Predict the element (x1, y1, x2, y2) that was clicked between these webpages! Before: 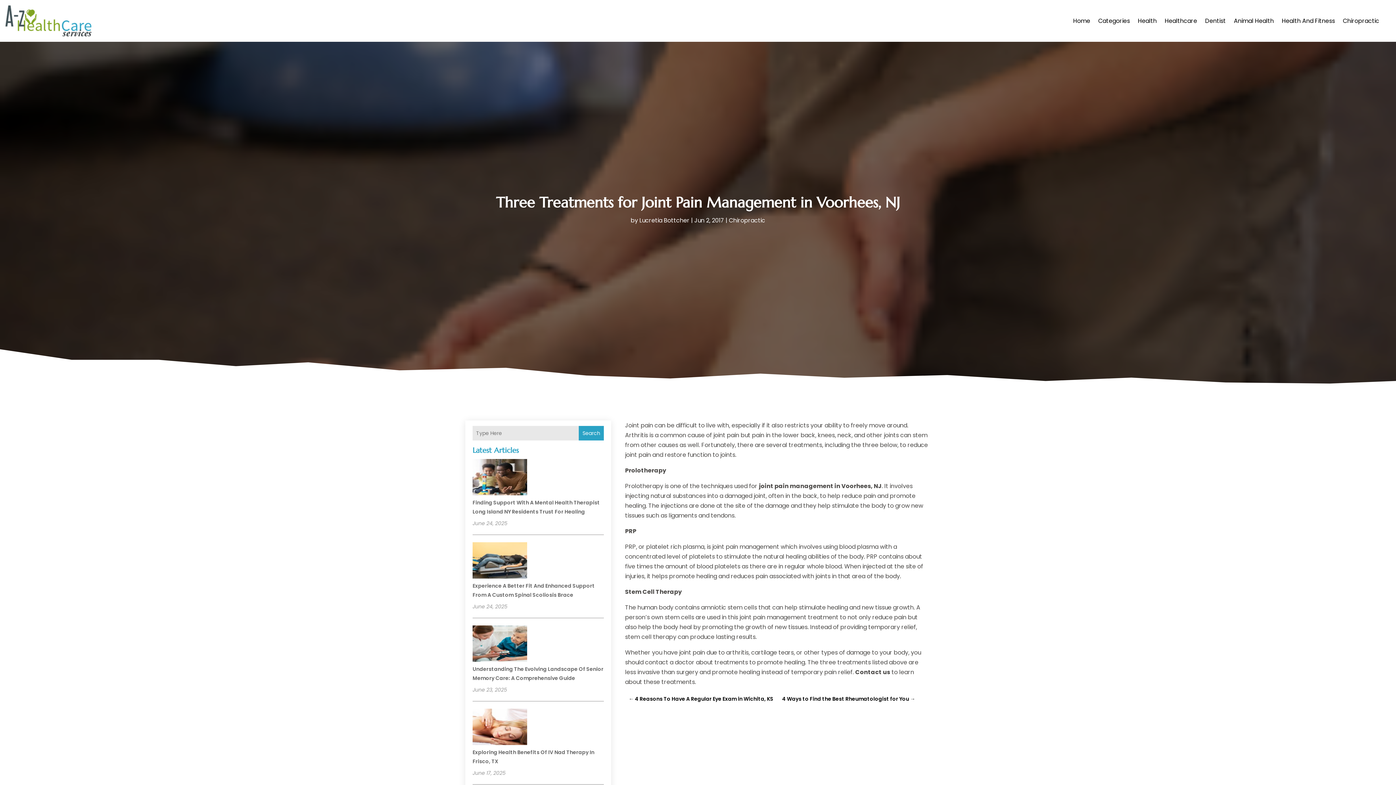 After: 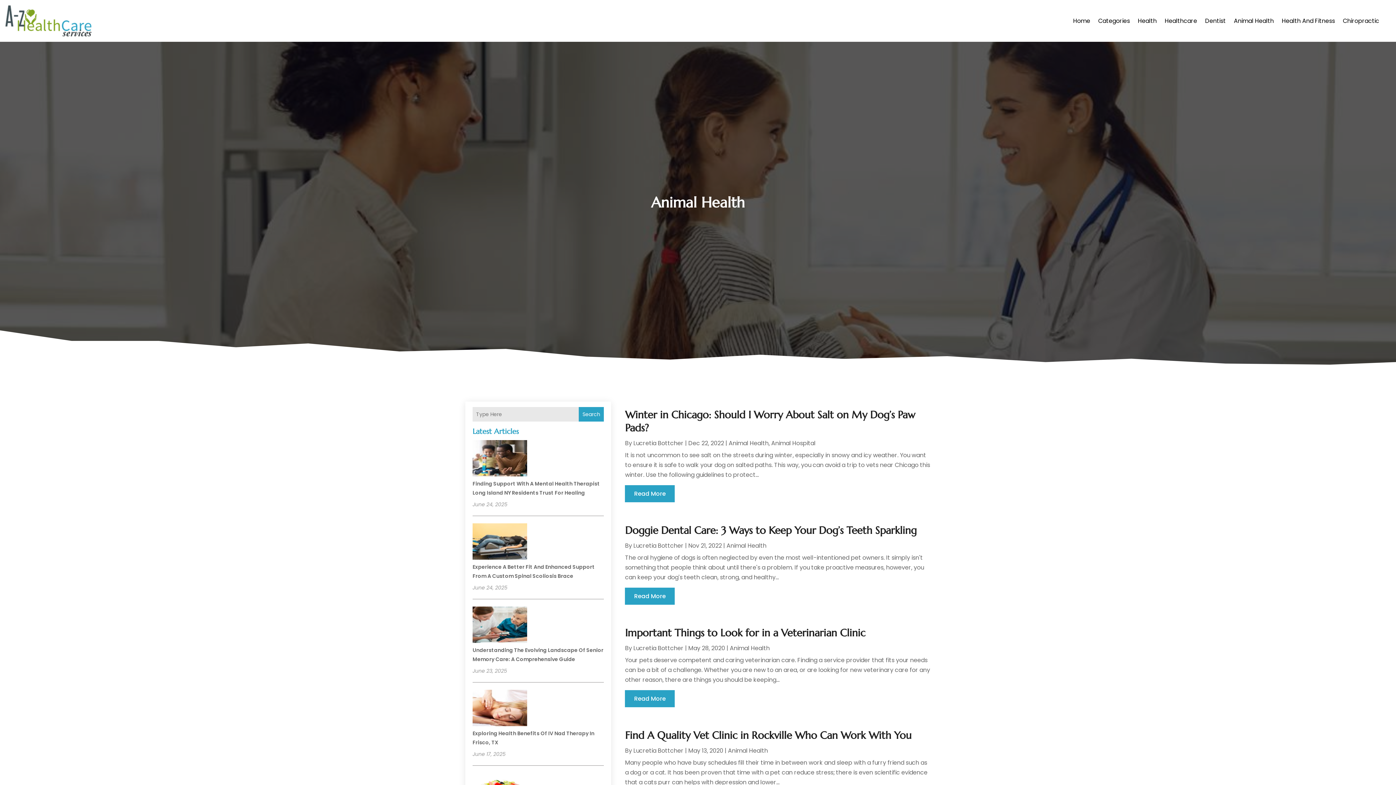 Action: bbox: (1234, 5, 1274, 36) label: Animal Health